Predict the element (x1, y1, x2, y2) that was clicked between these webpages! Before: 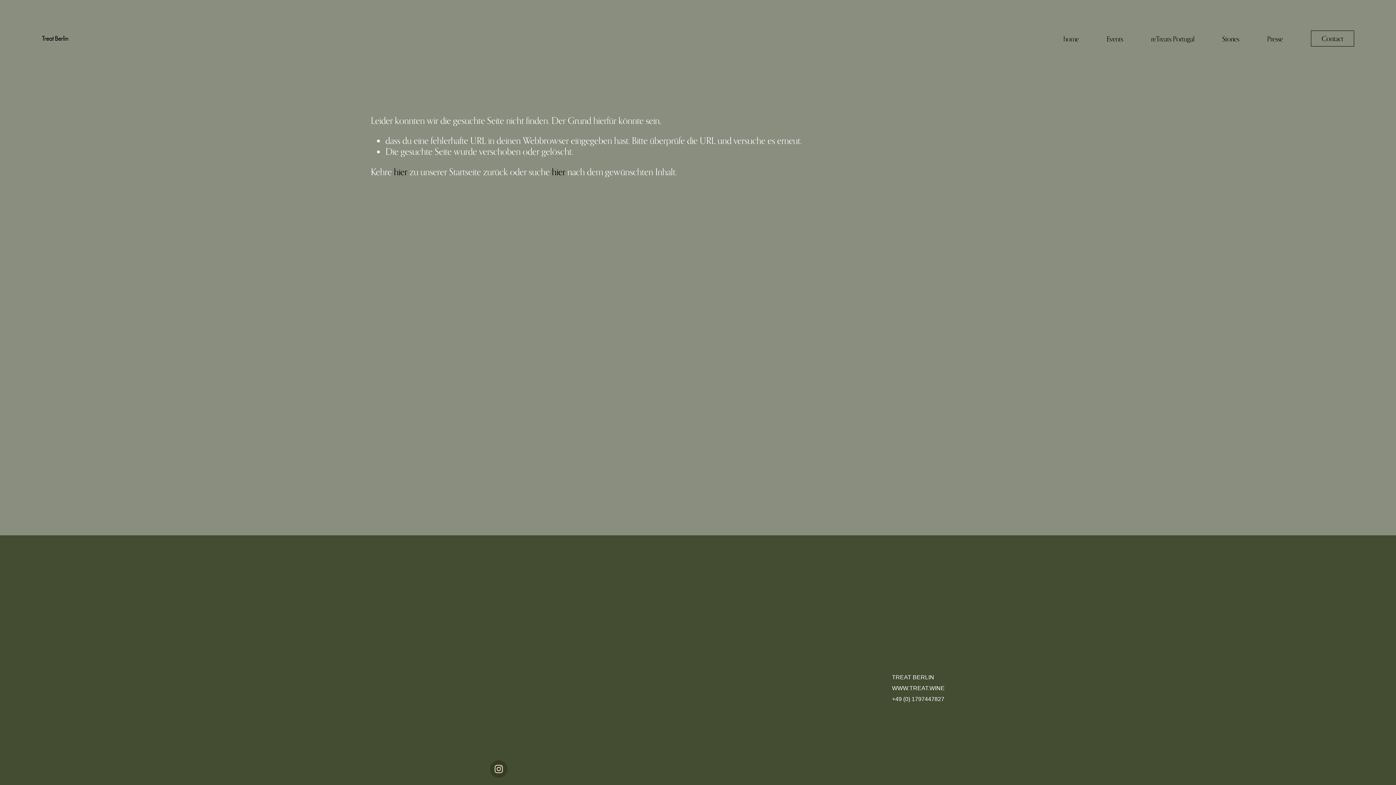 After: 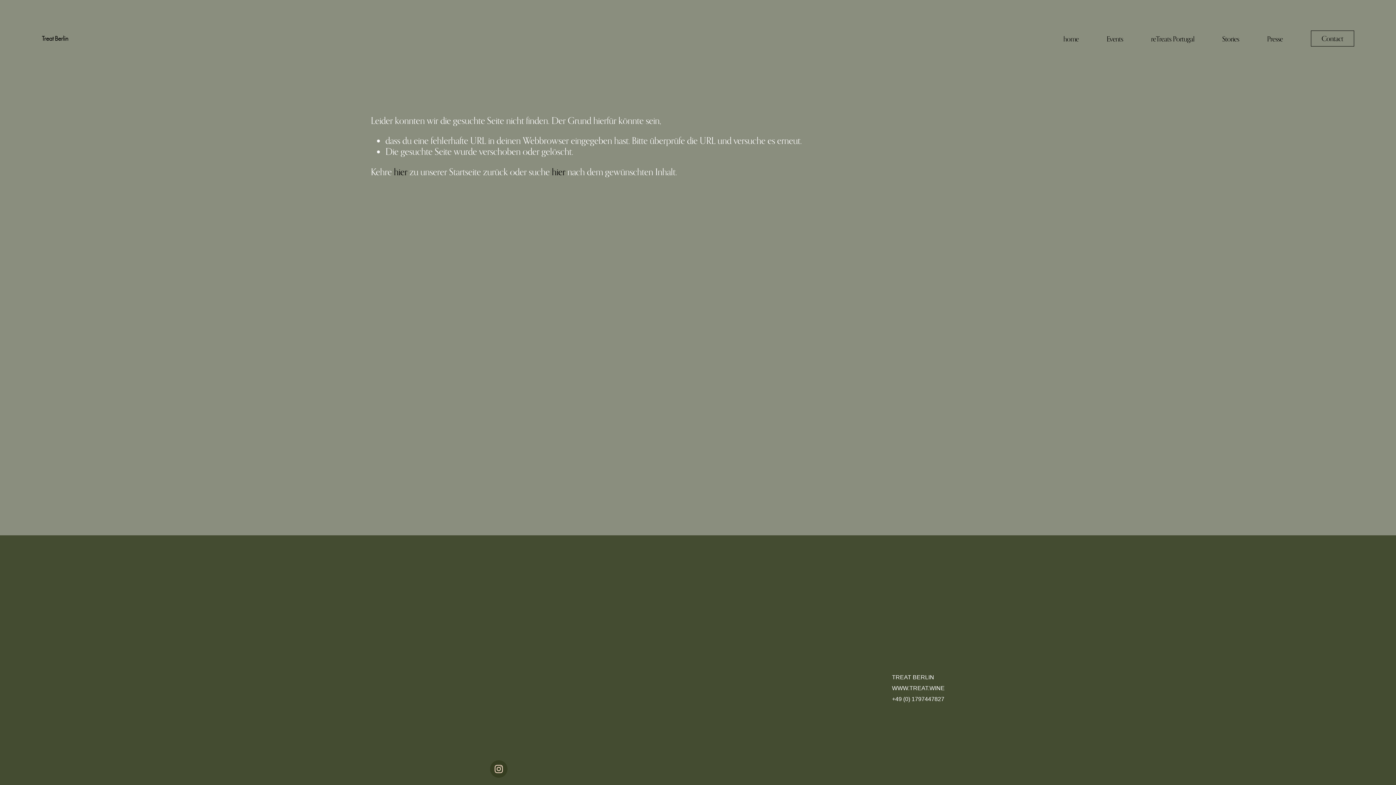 Action: label: treatberlin bbox: (485, 669, 522, 681)